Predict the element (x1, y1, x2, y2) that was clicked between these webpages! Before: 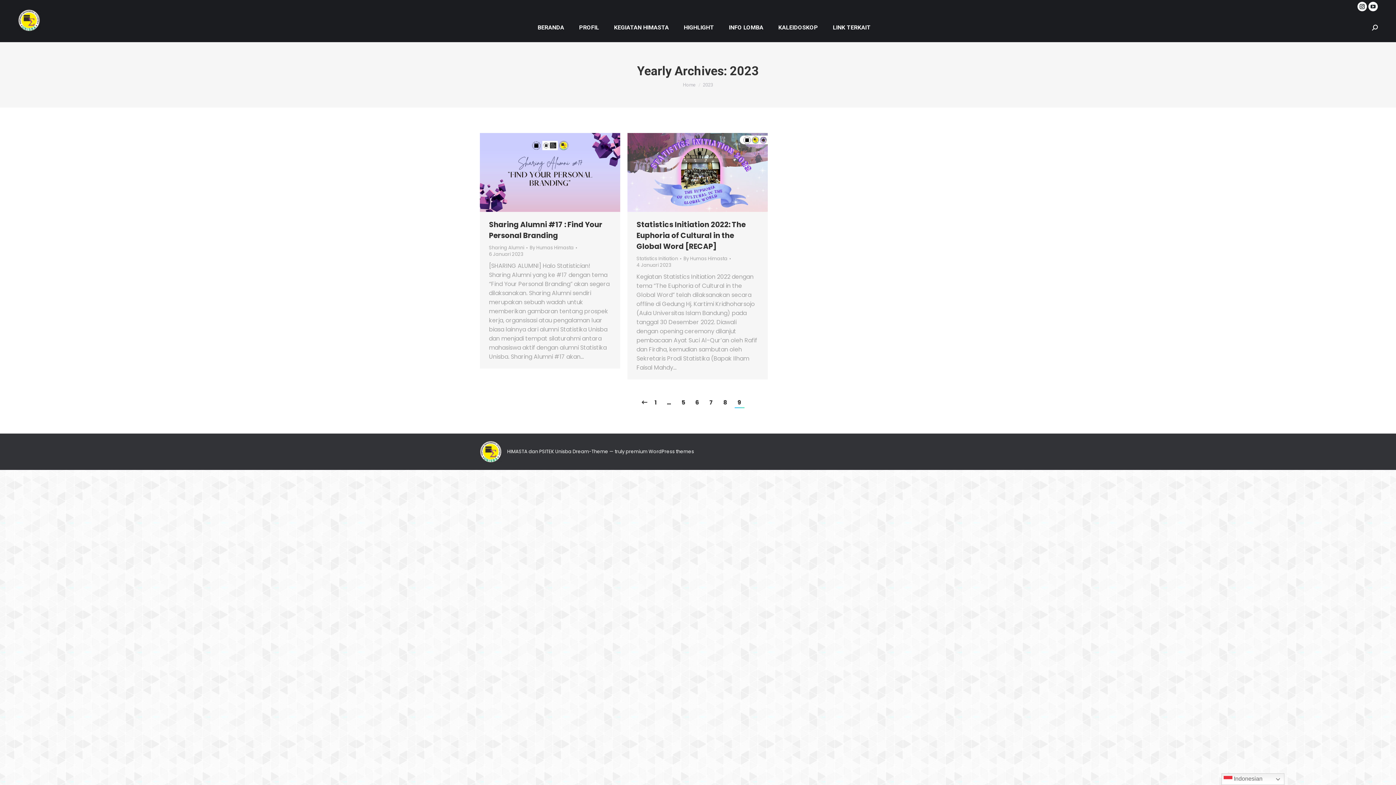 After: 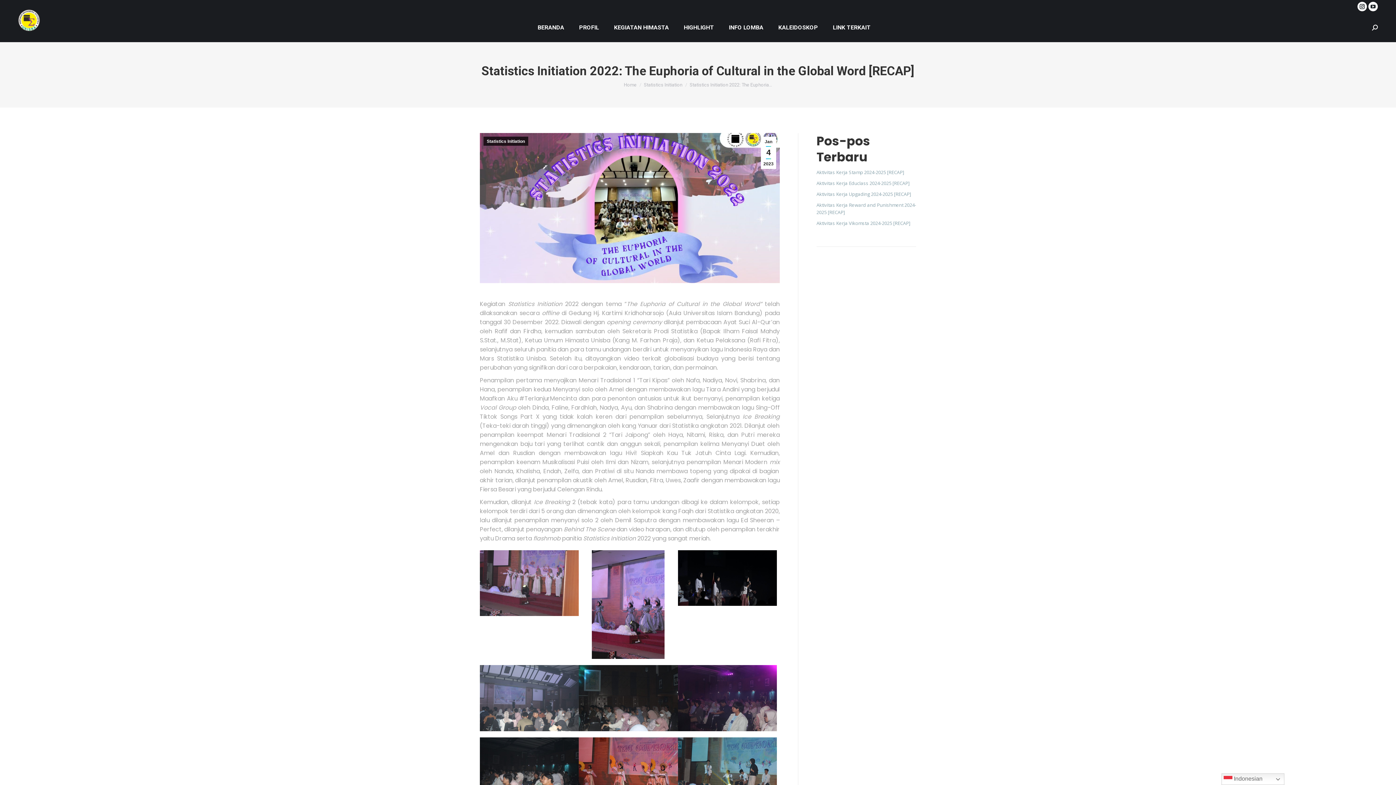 Action: label: Statistics Initiation 2022: The Euphoria of Cultural in the Global Word [RECAP] bbox: (636, 219, 745, 251)